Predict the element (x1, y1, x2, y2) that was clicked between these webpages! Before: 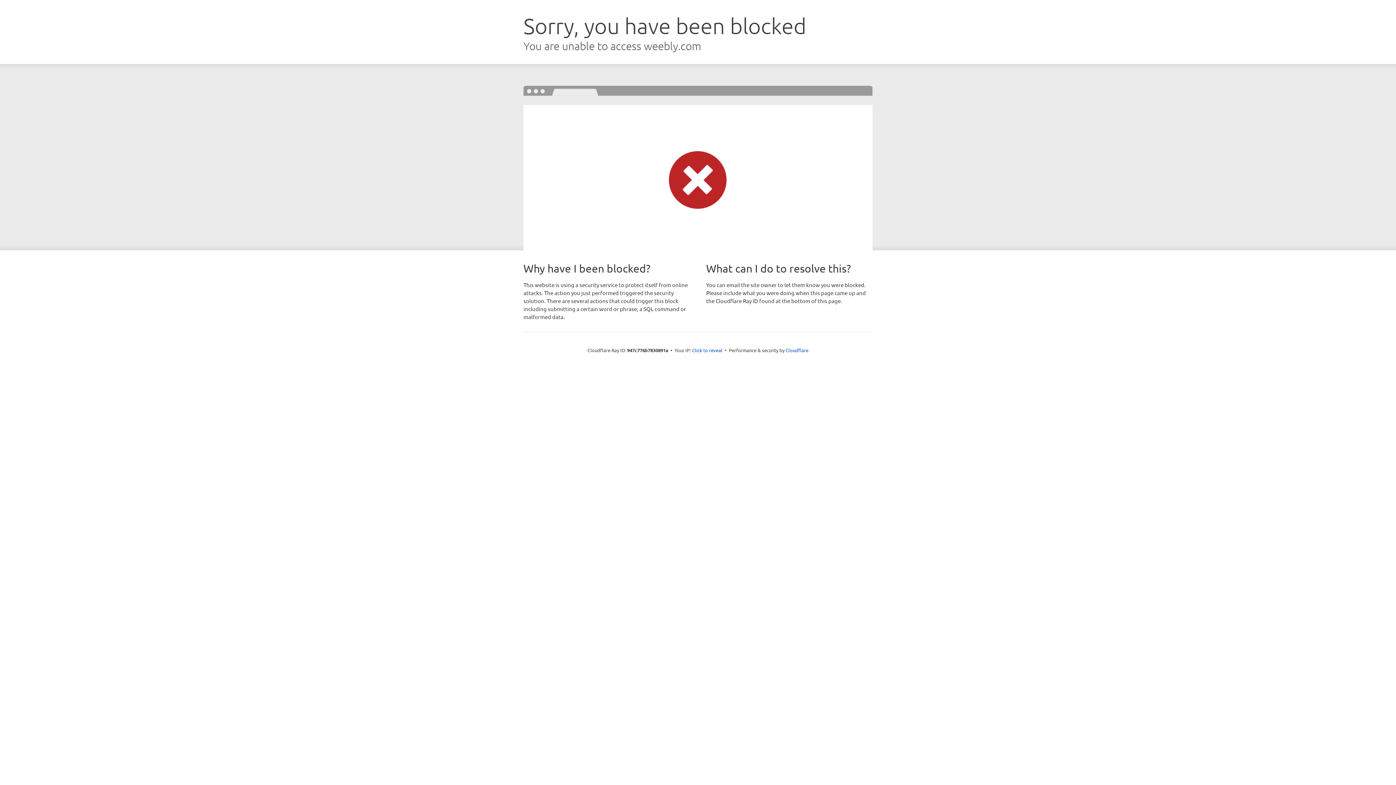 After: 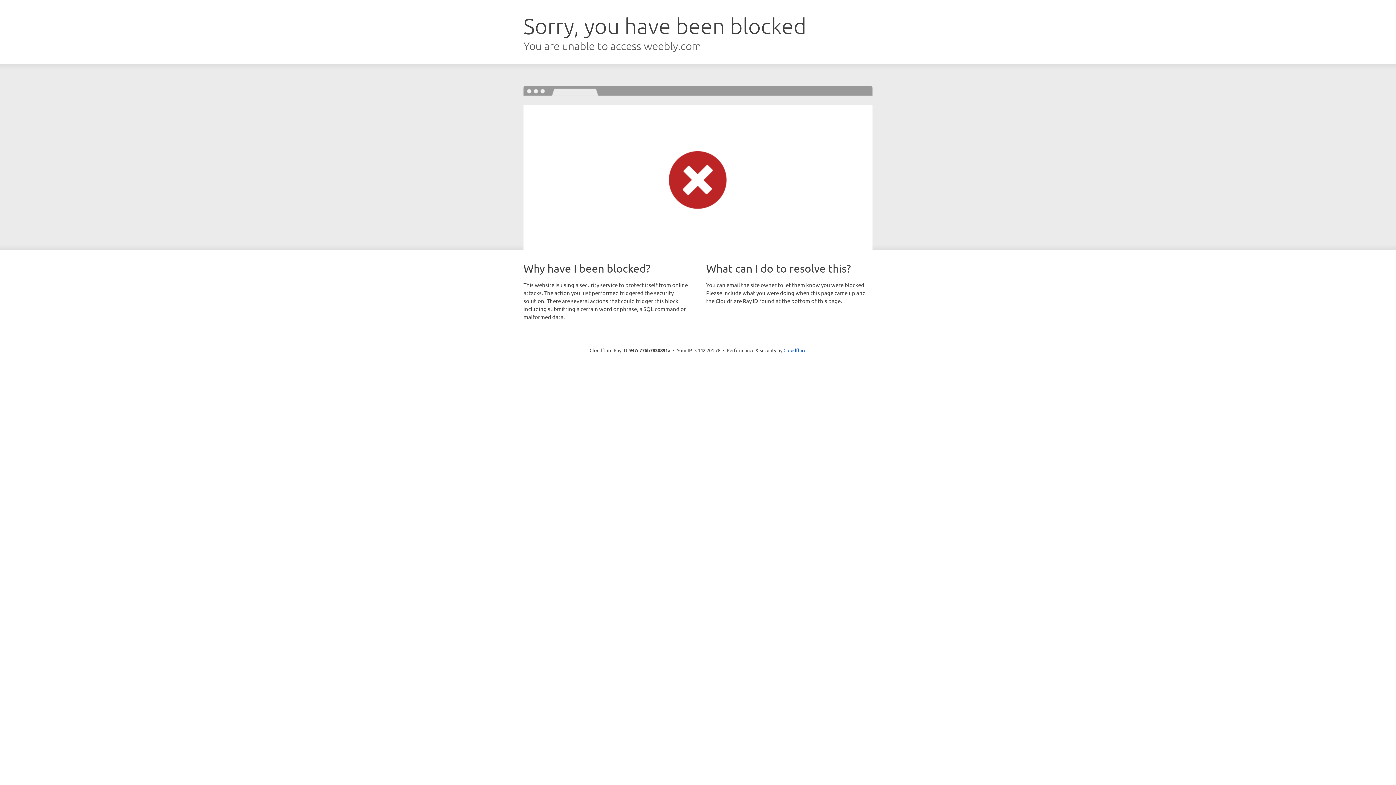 Action: label: Click to reveal bbox: (692, 346, 722, 353)